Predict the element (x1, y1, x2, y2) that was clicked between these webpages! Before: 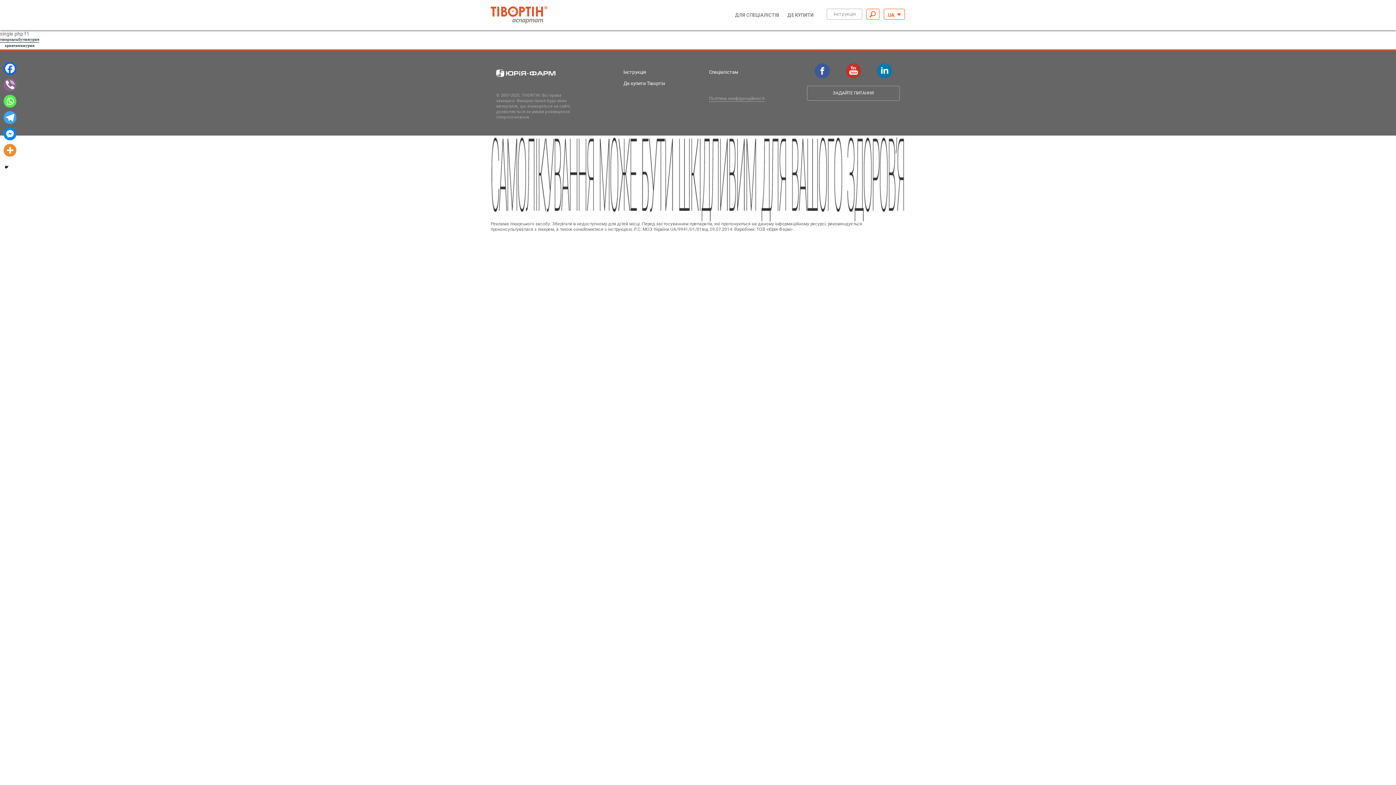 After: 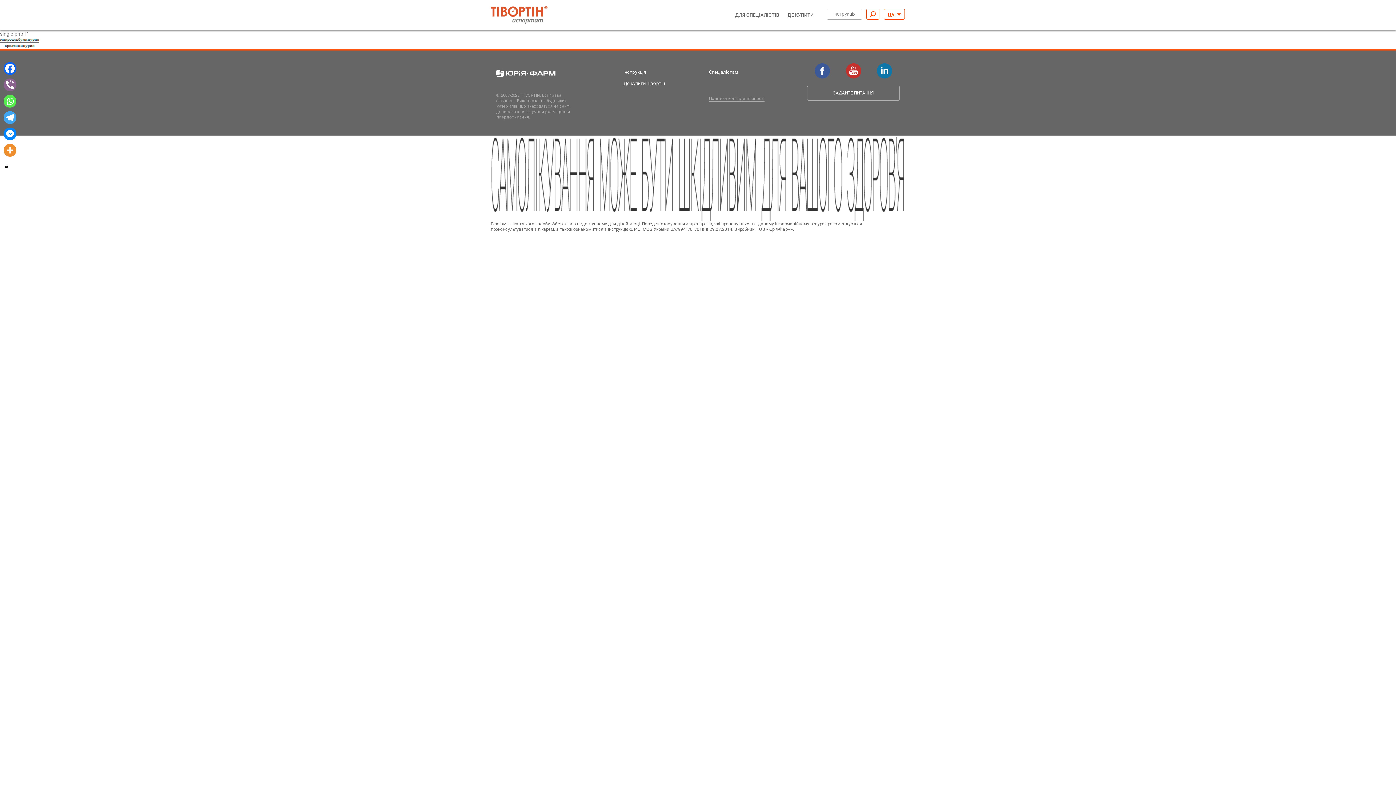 Action: bbox: (3, 127, 16, 140) label: Facebook Messenger